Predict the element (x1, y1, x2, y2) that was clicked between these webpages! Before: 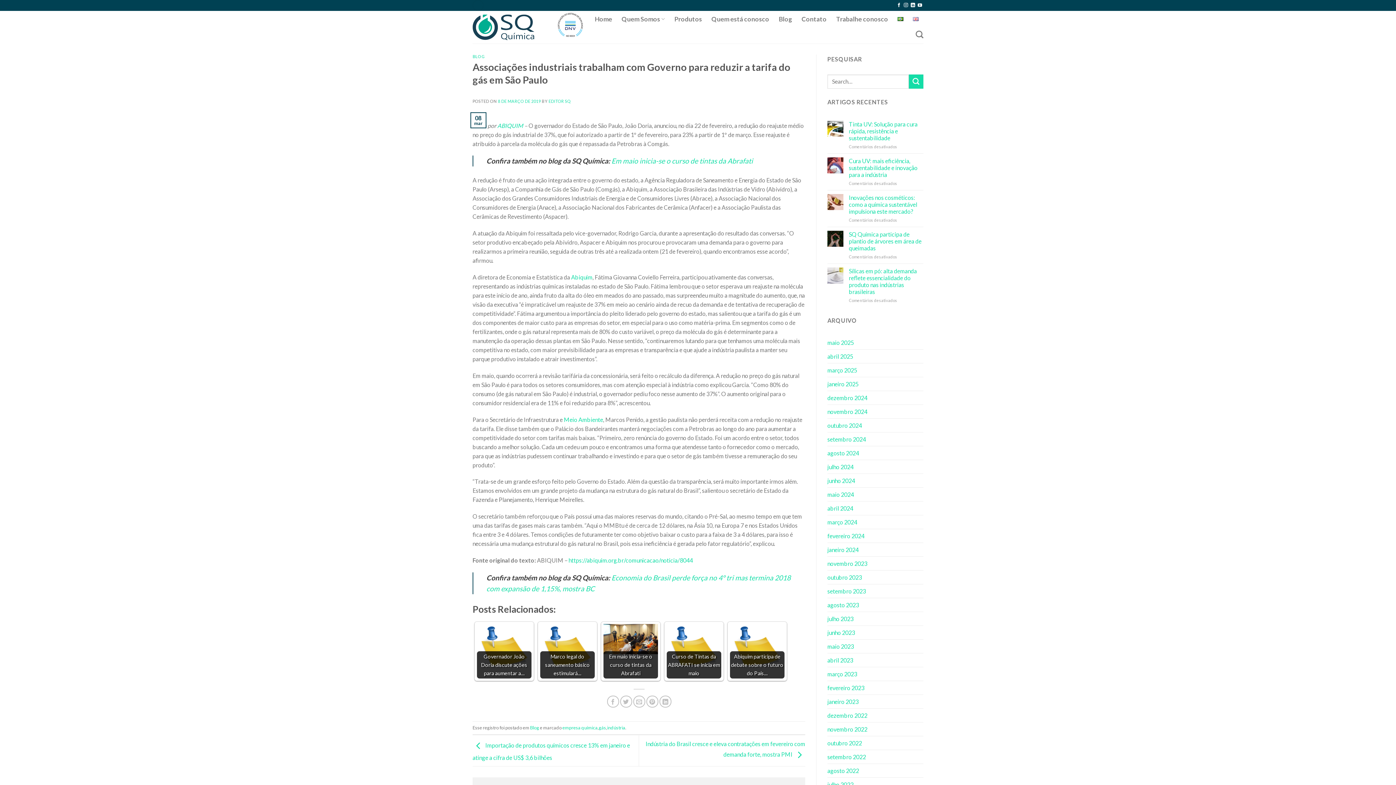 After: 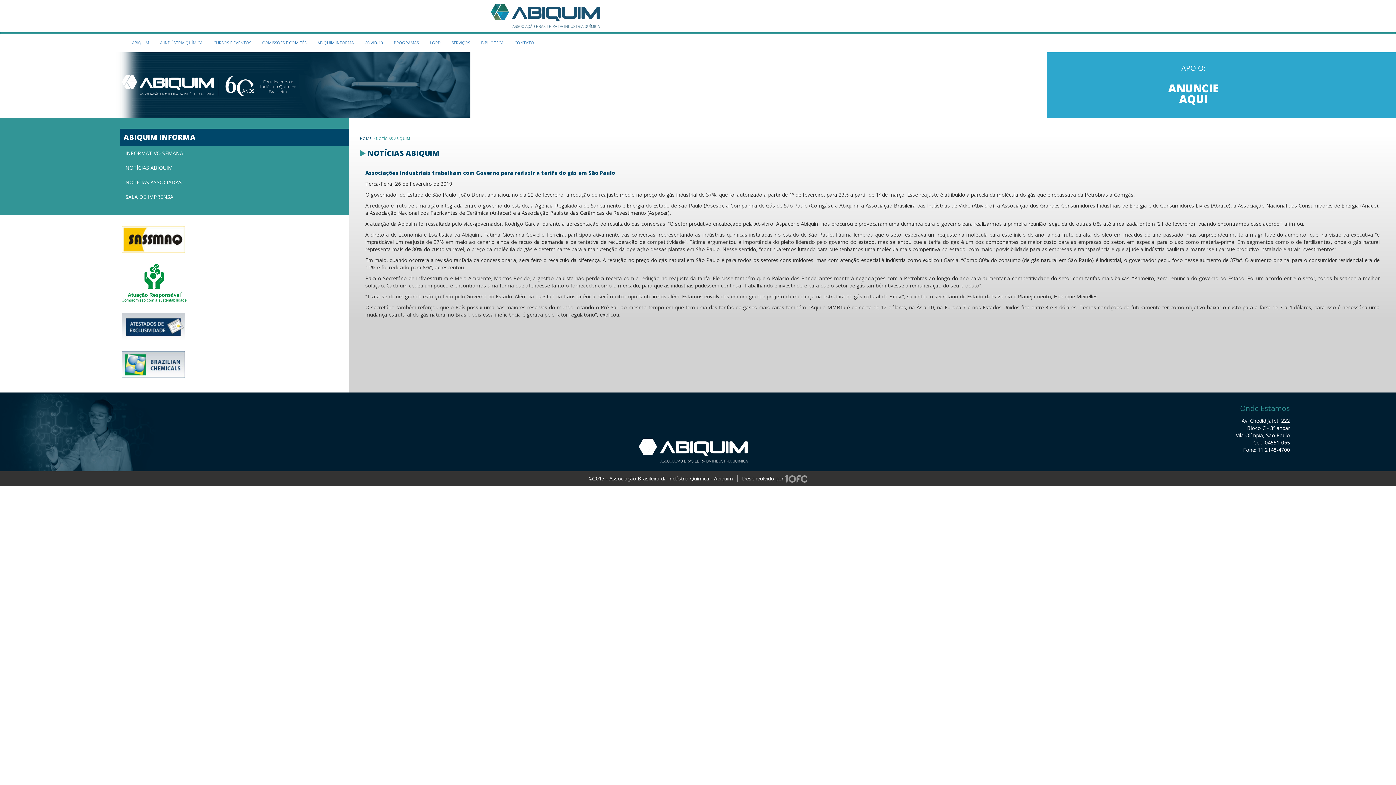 Action: label: https://abiquim.org.br/comunicacao/noticia/8044 bbox: (568, 557, 693, 563)